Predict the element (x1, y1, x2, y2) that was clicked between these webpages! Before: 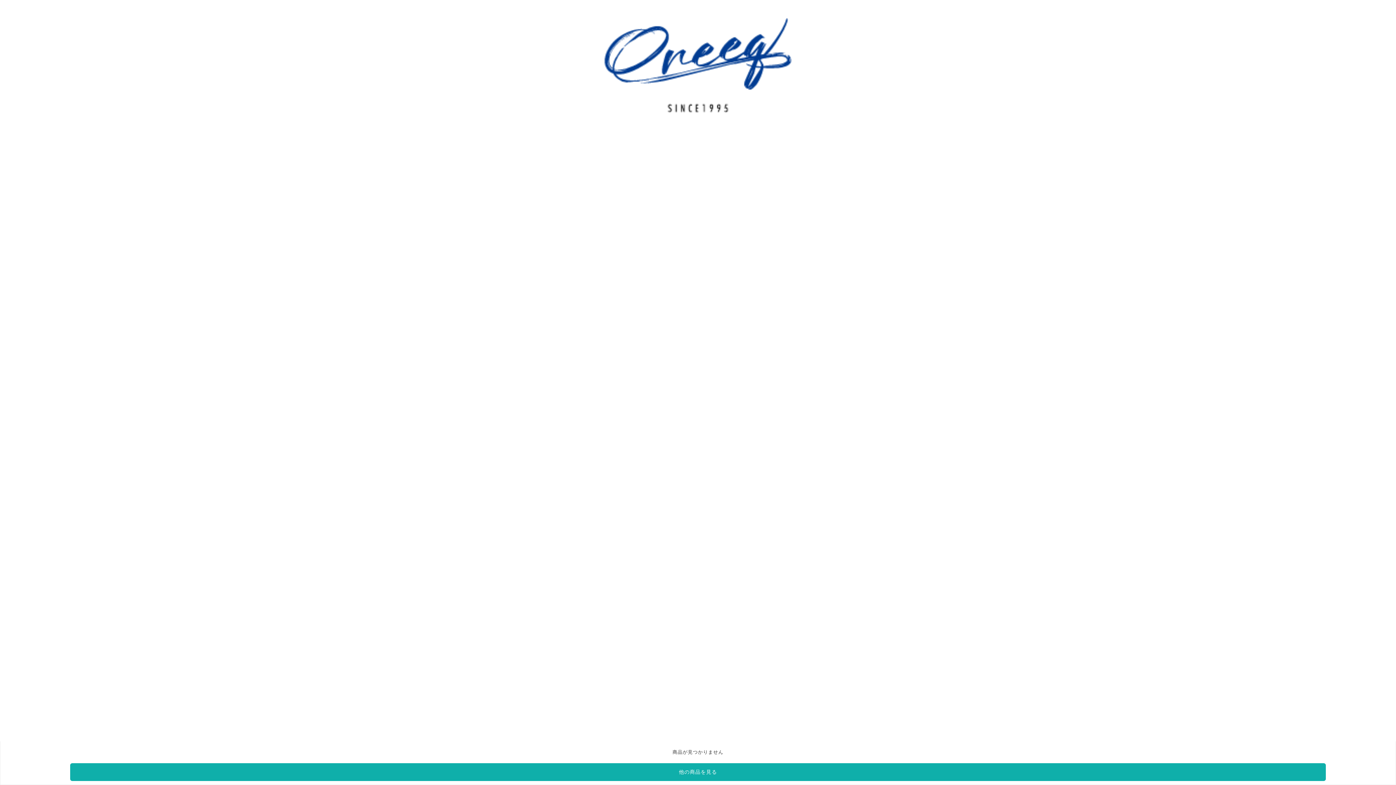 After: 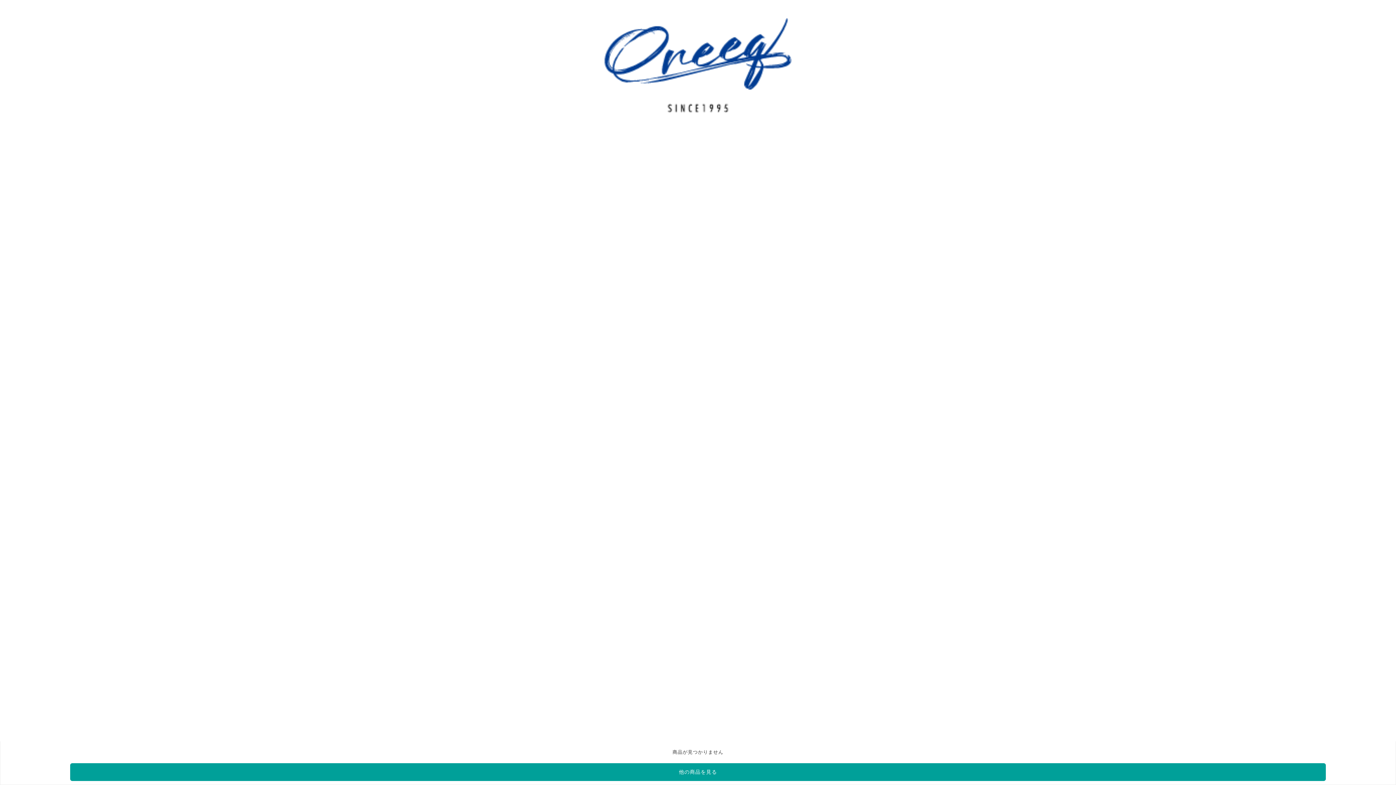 Action: bbox: (70, 763, 1326, 781) label: 他の商品を見る